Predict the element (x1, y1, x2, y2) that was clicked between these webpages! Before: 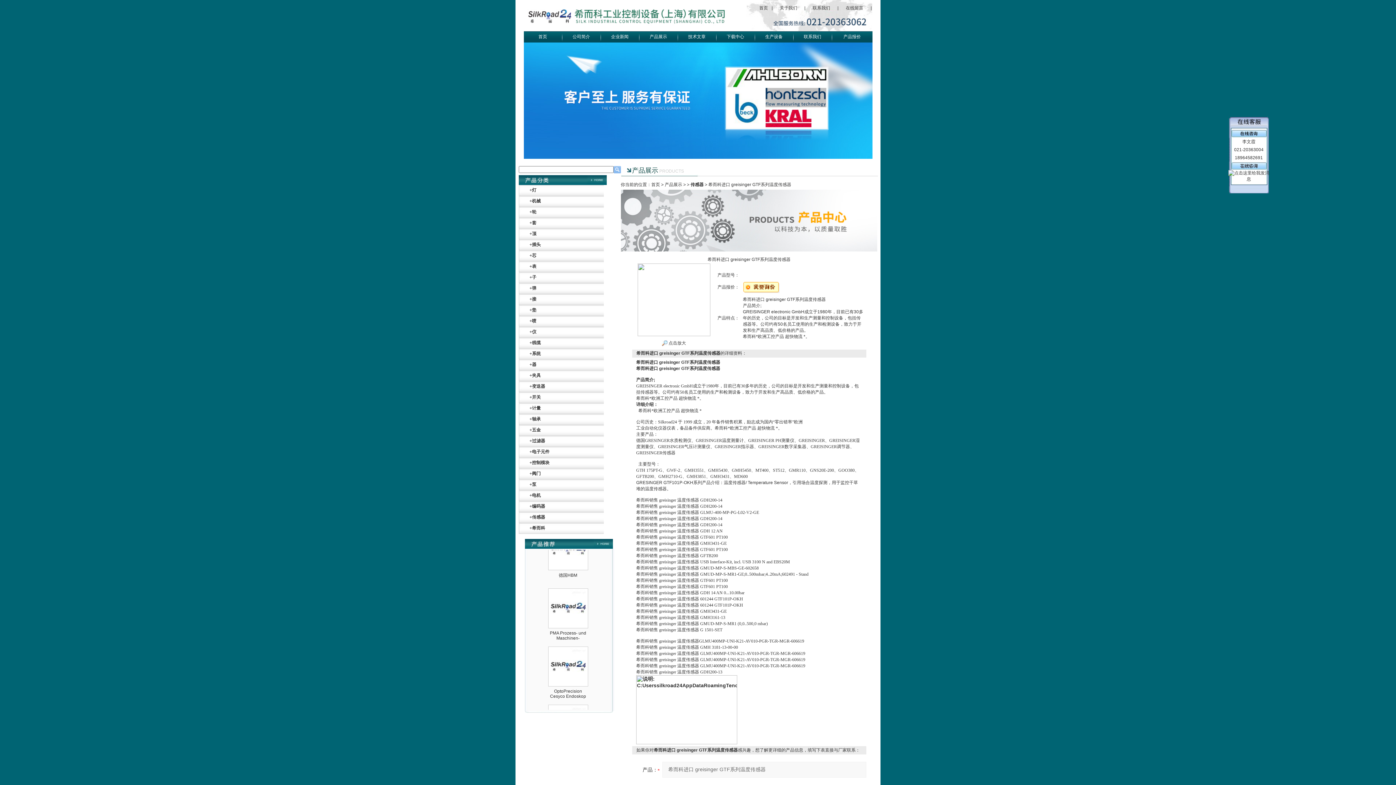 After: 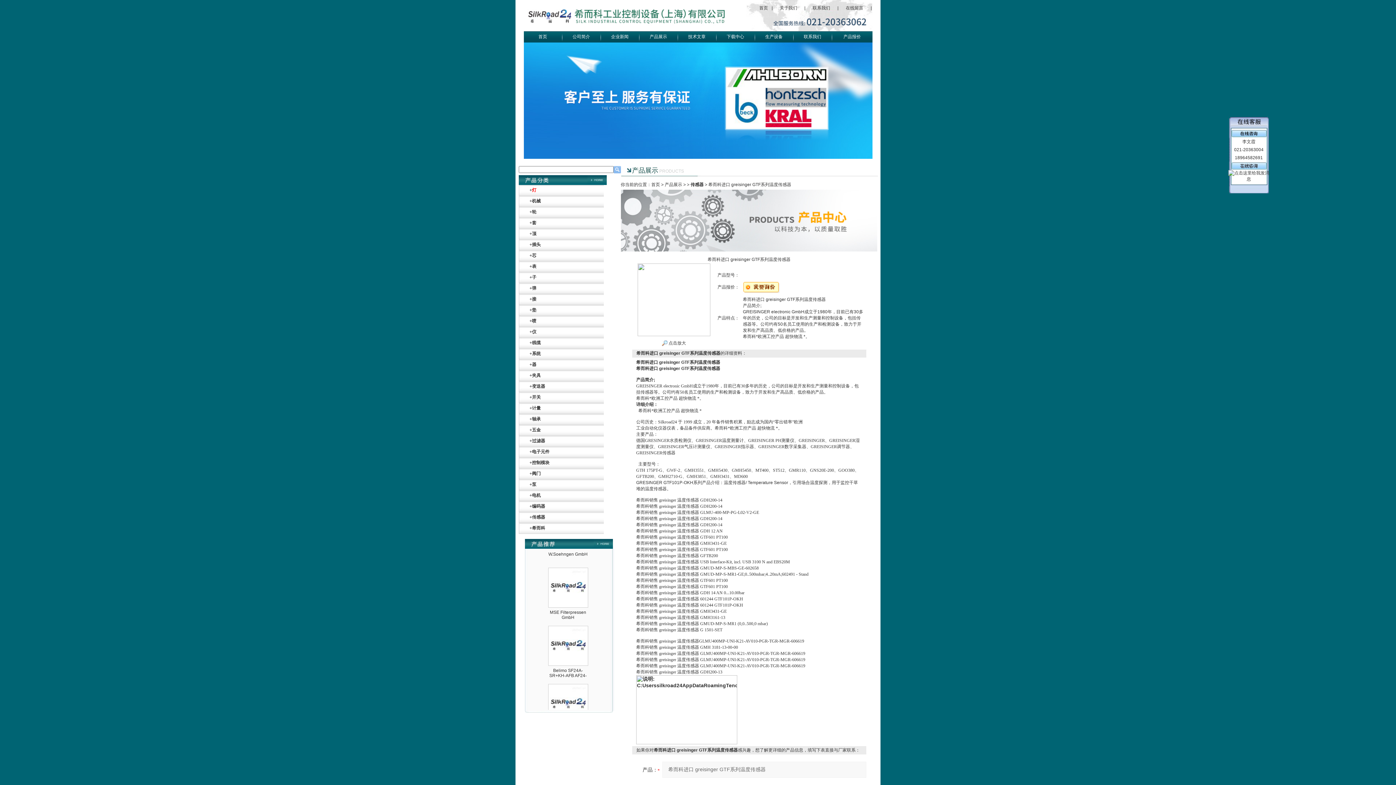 Action: label: 灯 bbox: (532, 187, 536, 192)